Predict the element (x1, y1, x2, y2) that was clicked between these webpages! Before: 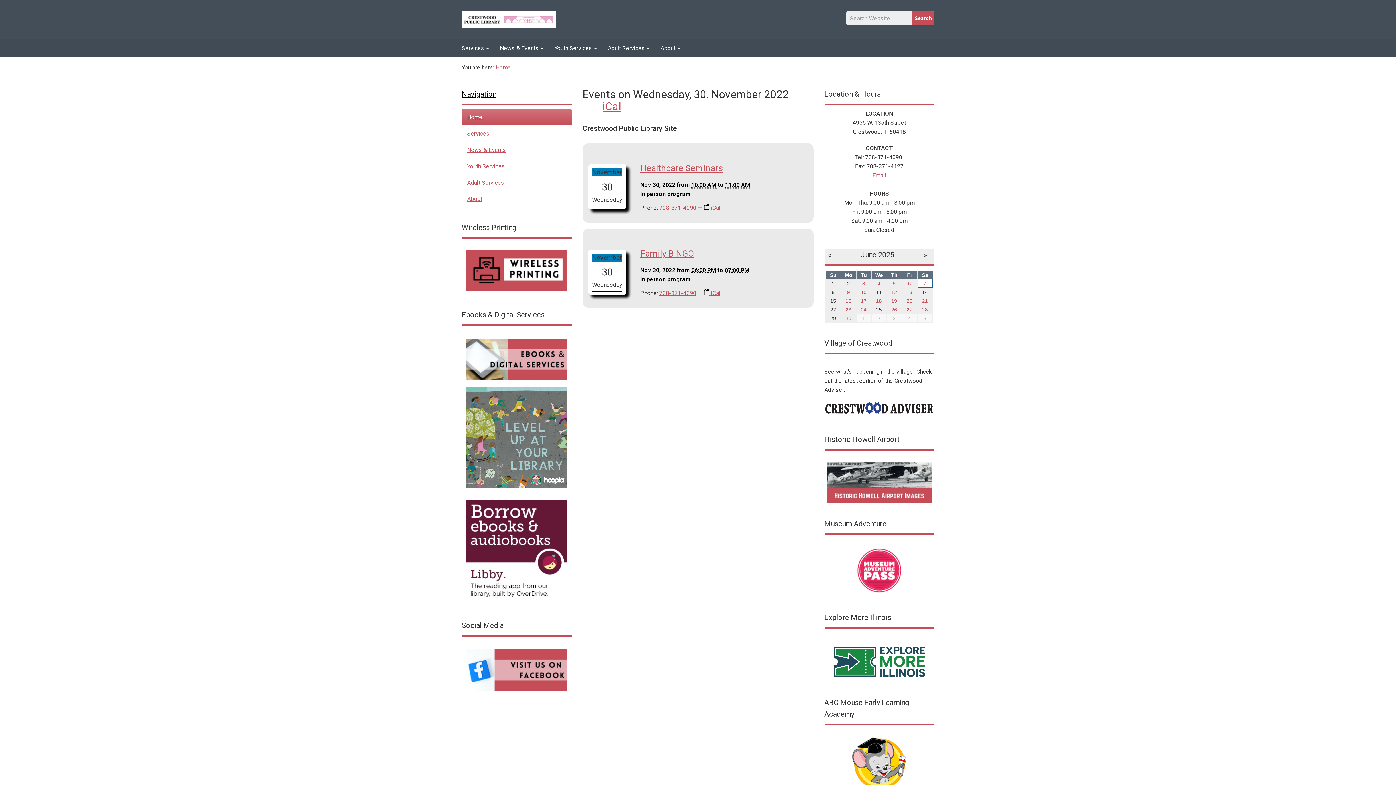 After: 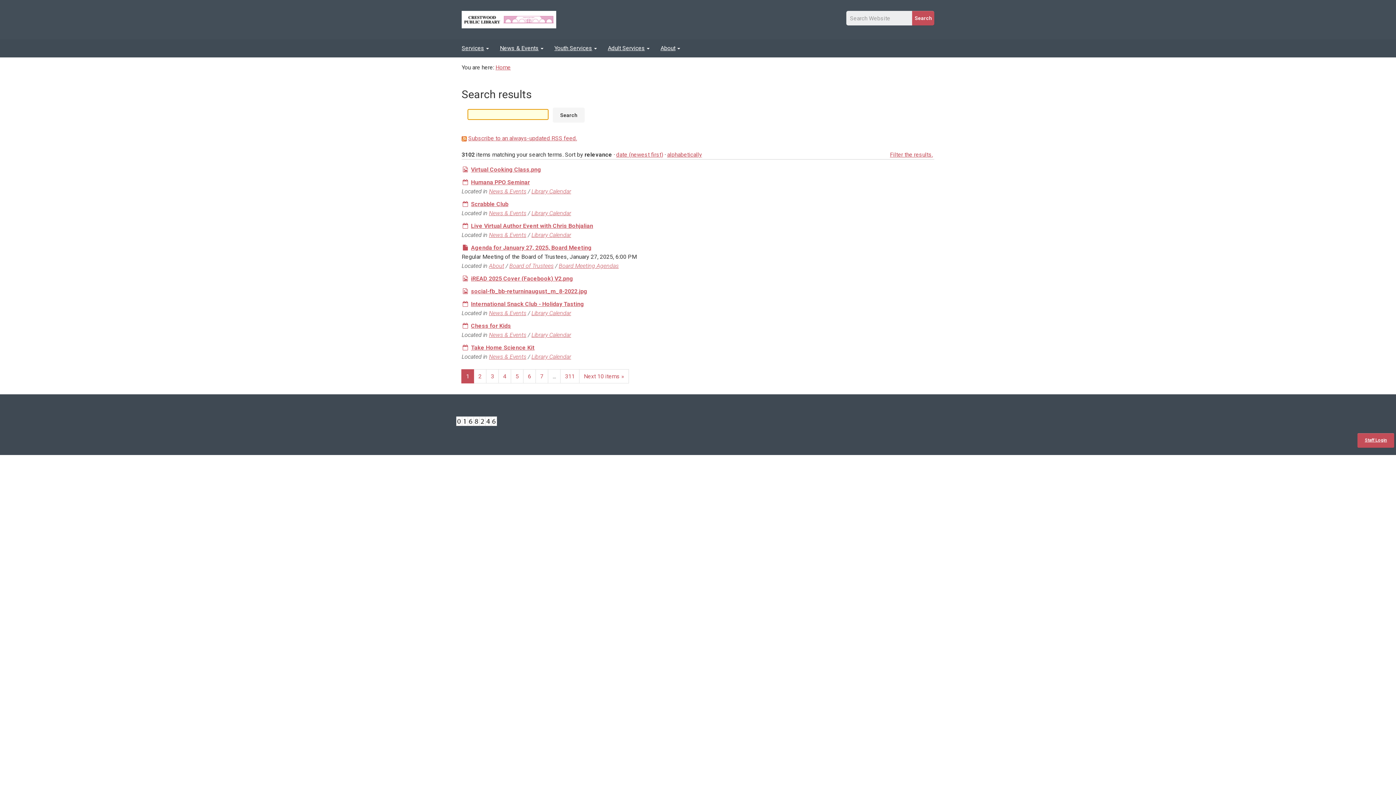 Action: label: Search bbox: (912, 10, 934, 25)